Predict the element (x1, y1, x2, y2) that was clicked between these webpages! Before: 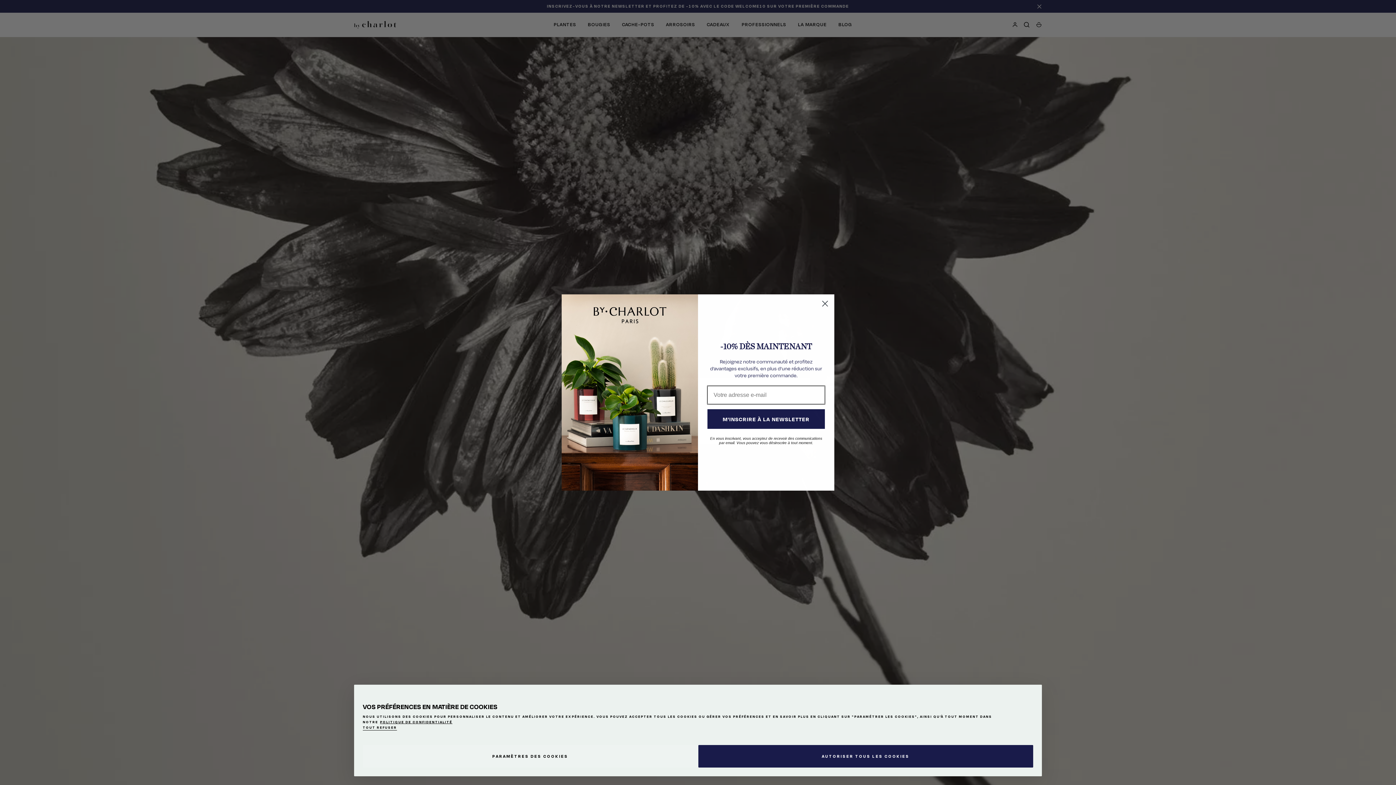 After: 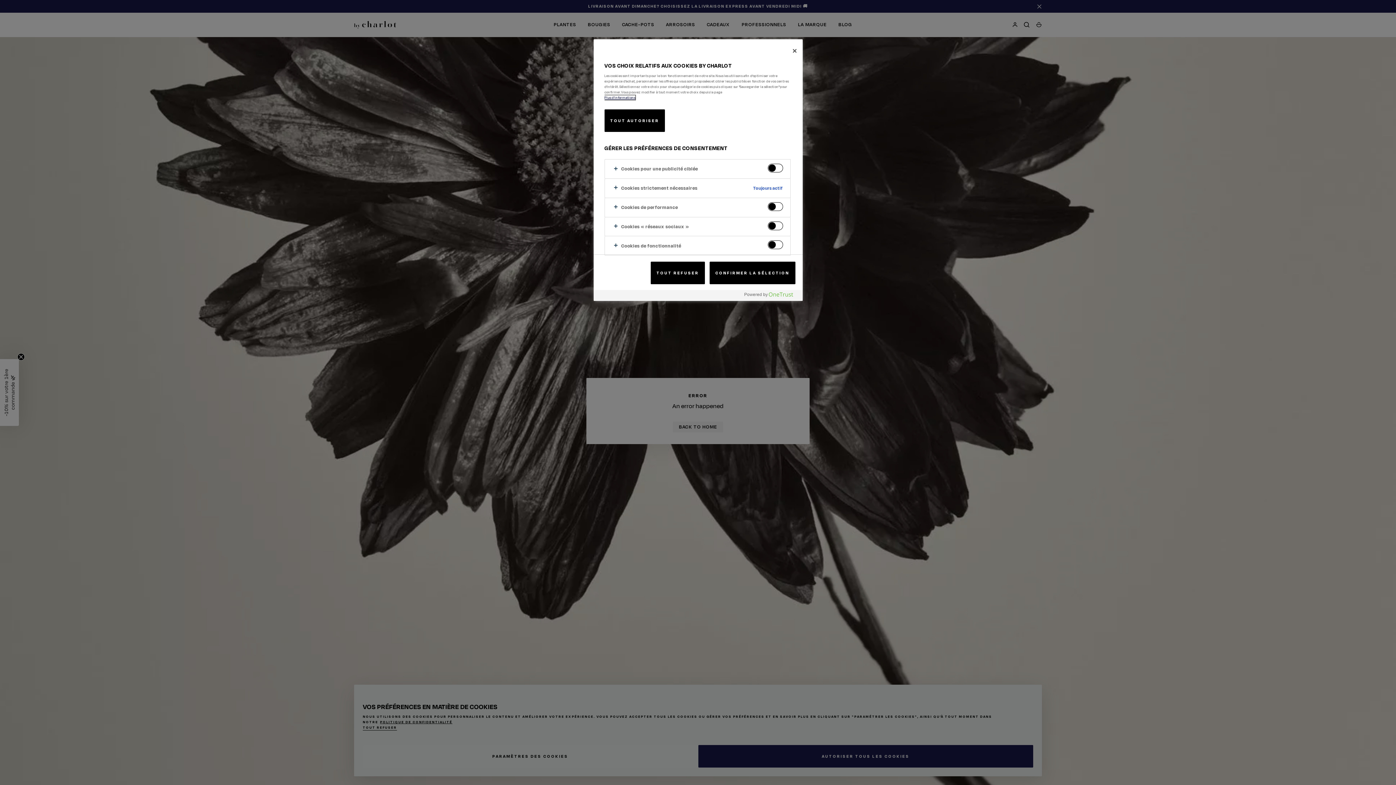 Action: bbox: (362, 745, 698, 768) label: PARAMÈTRES DES COOKIES